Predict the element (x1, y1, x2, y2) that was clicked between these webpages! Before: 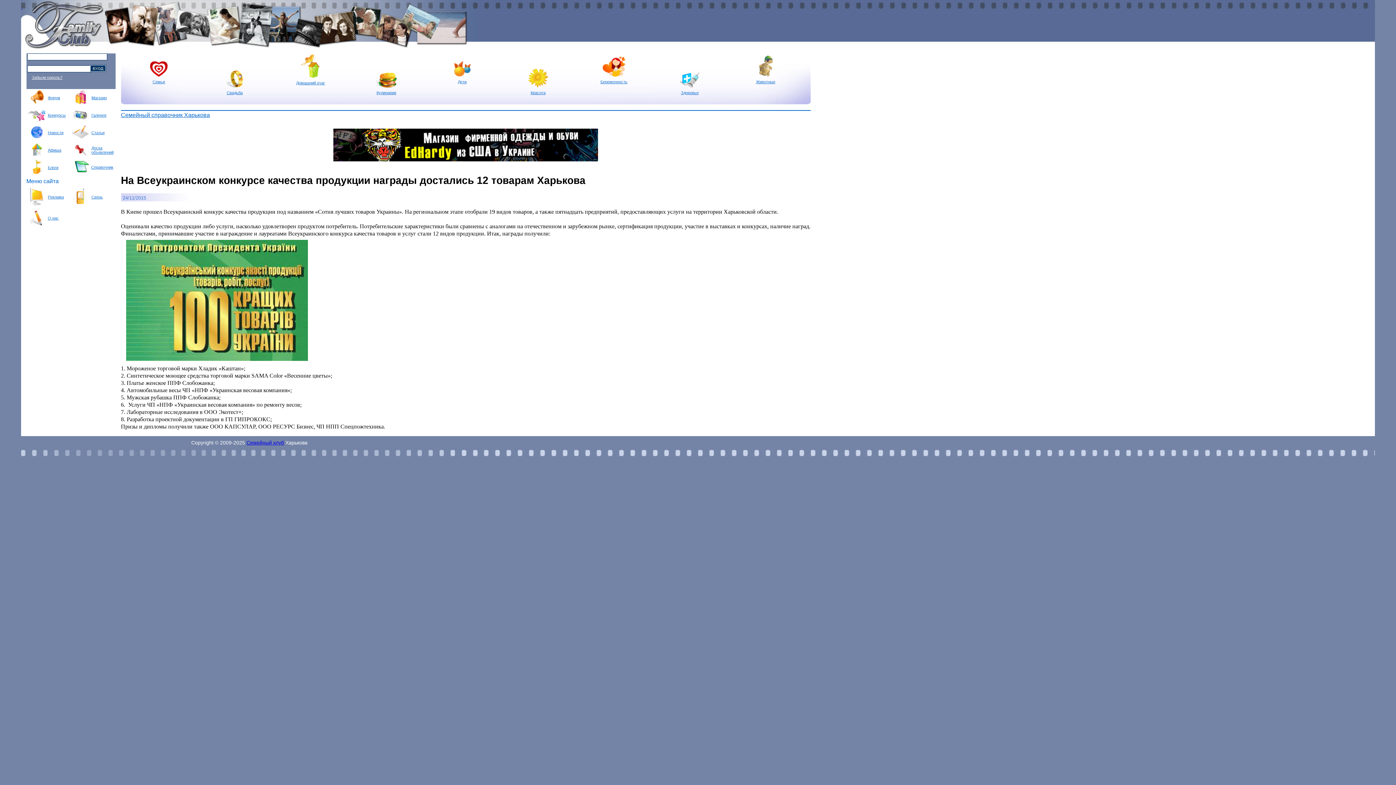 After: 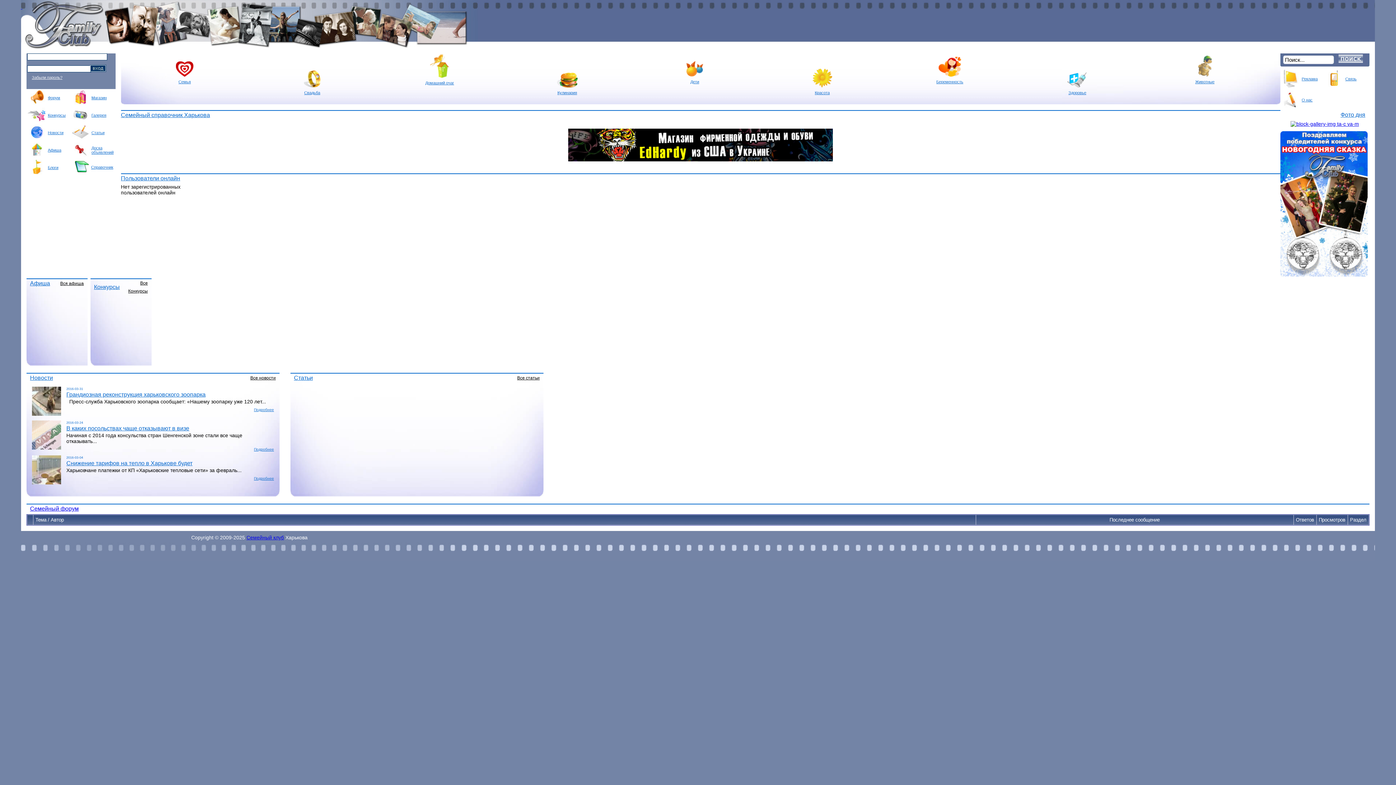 Action: bbox: (27, 101, 45, 105)